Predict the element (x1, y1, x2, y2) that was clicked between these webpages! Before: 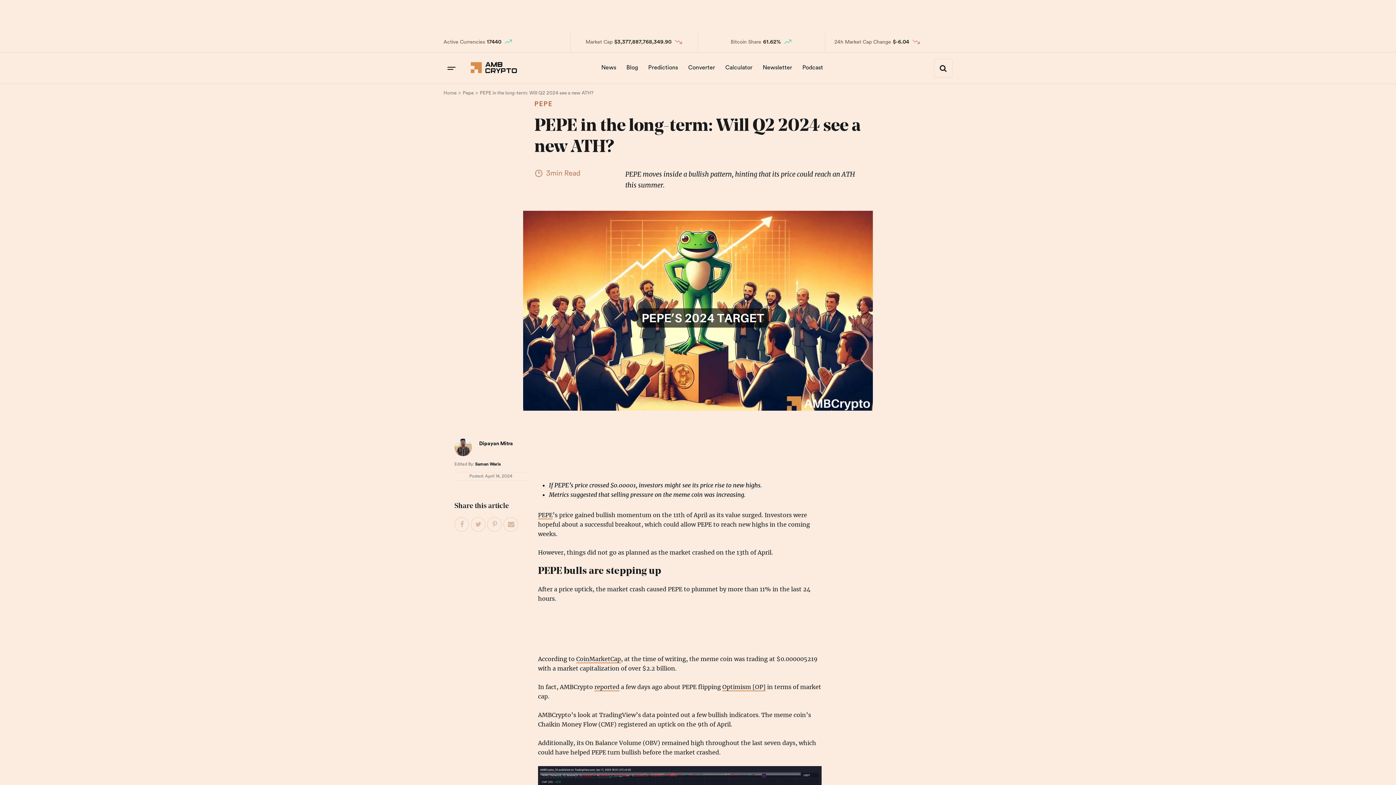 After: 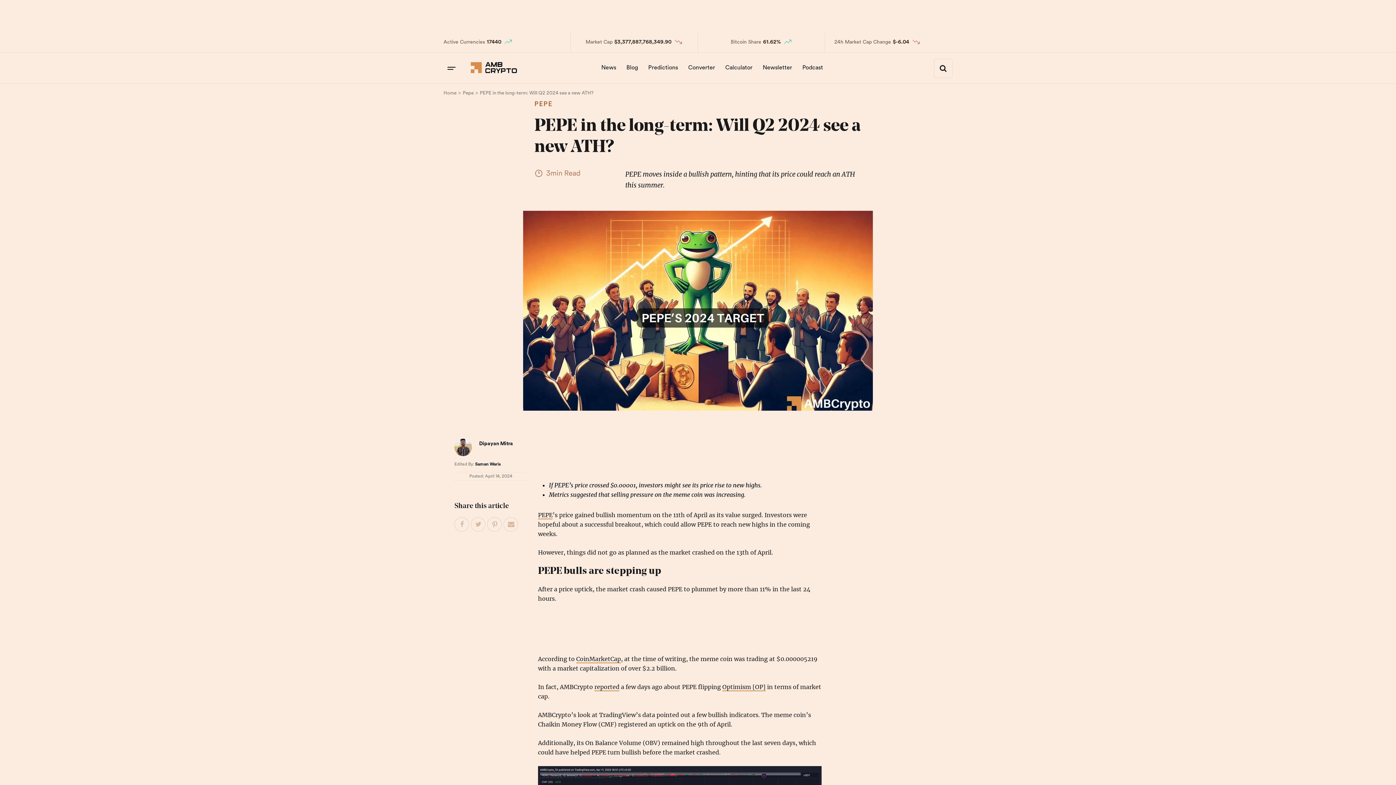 Action: label: Pin This Post bbox: (487, 517, 502, 532)